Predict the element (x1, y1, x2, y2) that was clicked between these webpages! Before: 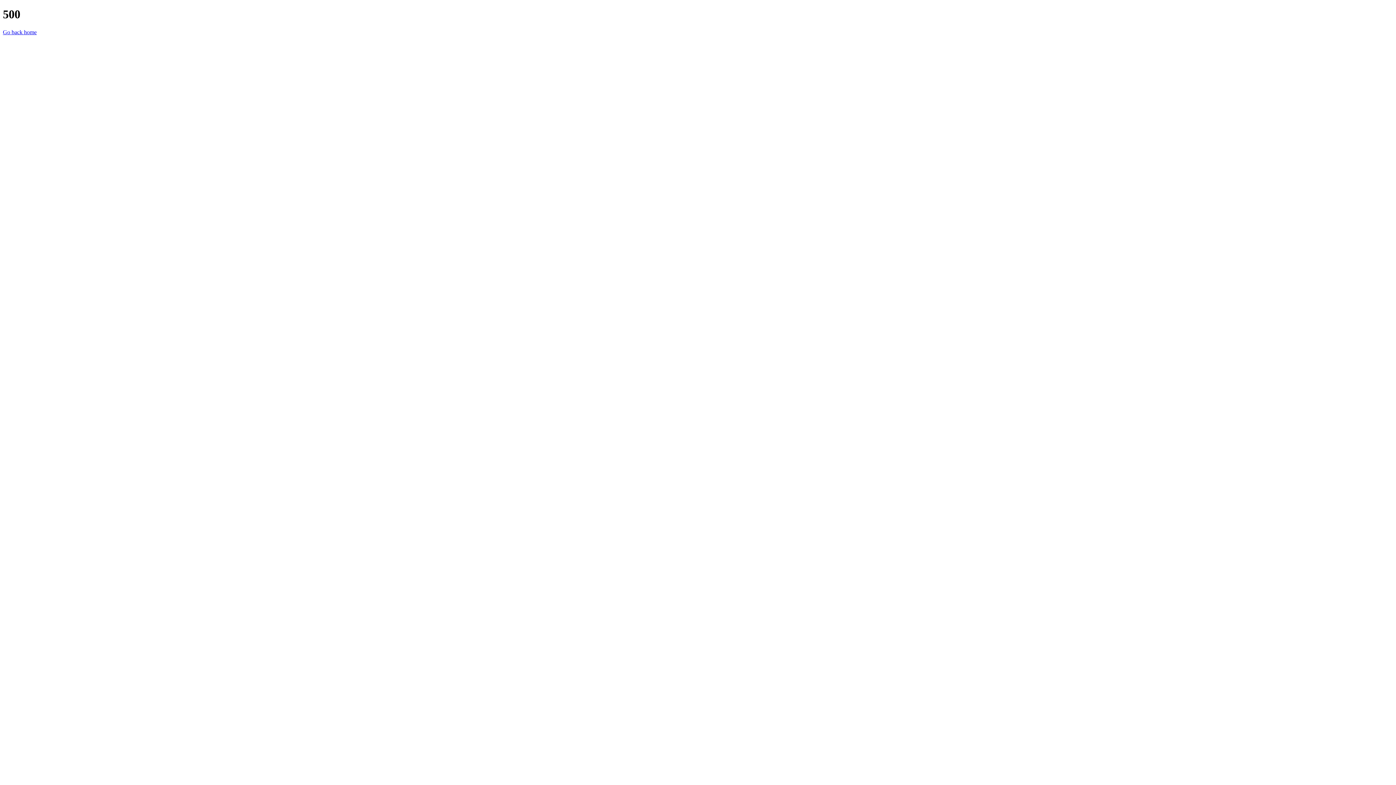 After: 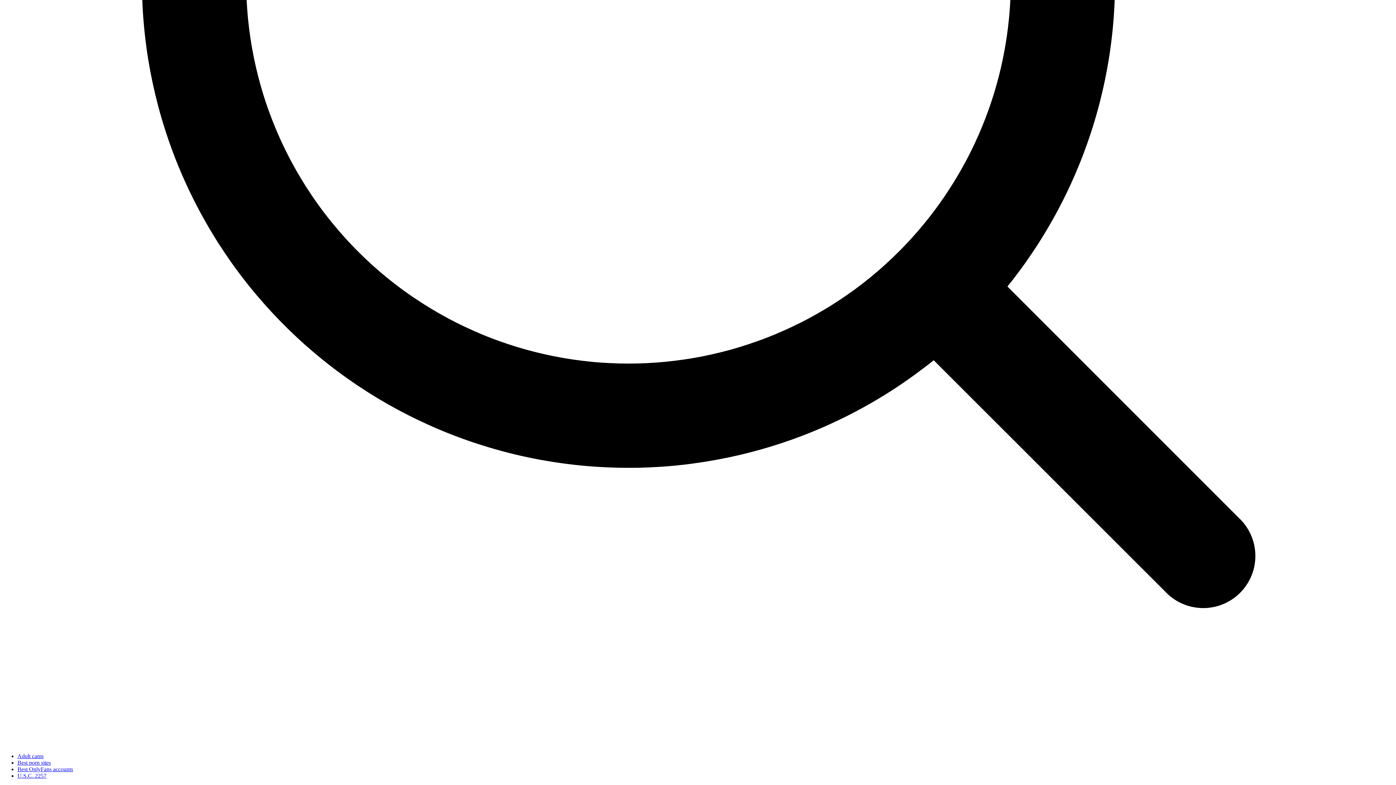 Action: bbox: (2, 29, 36, 35) label: Go back home